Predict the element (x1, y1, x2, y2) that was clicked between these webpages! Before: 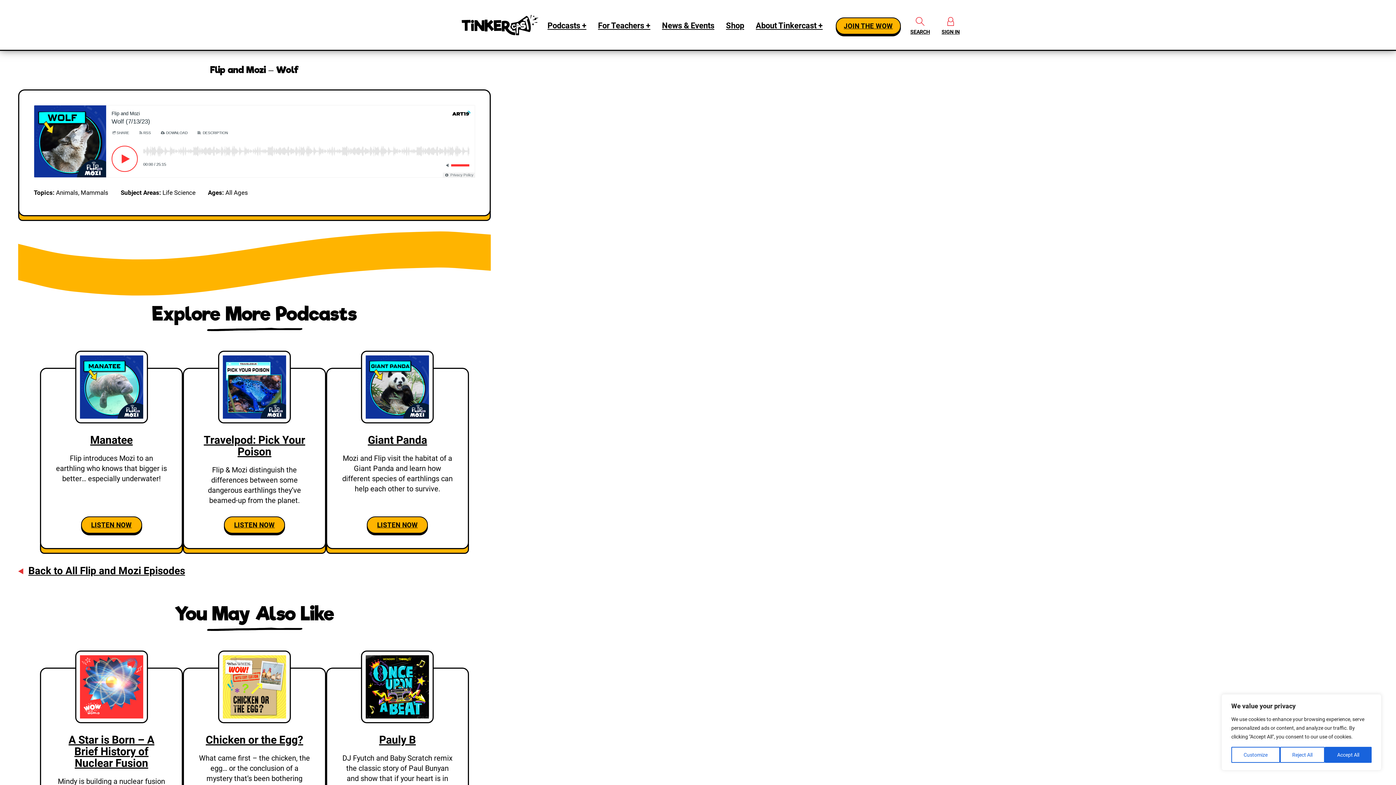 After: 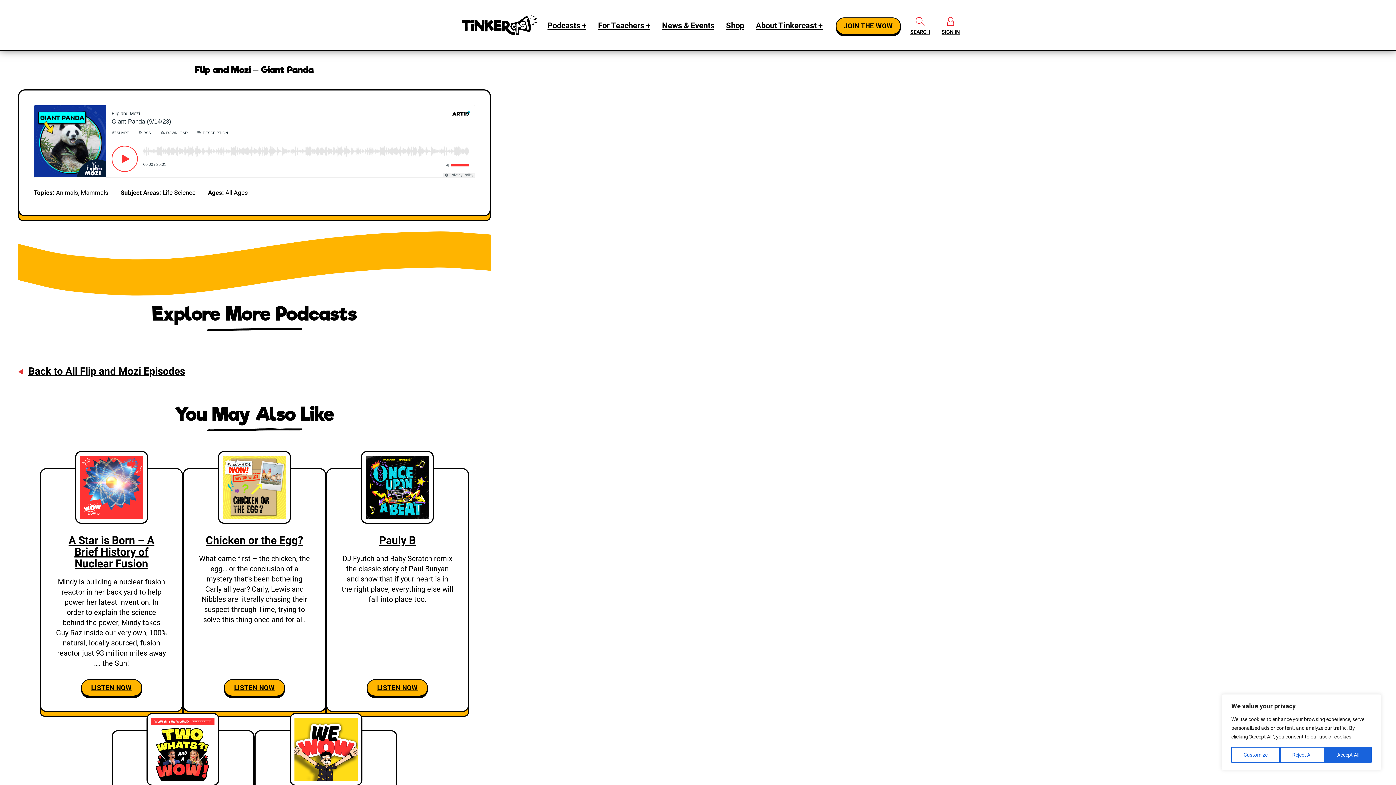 Action: bbox: (365, 355, 429, 418)